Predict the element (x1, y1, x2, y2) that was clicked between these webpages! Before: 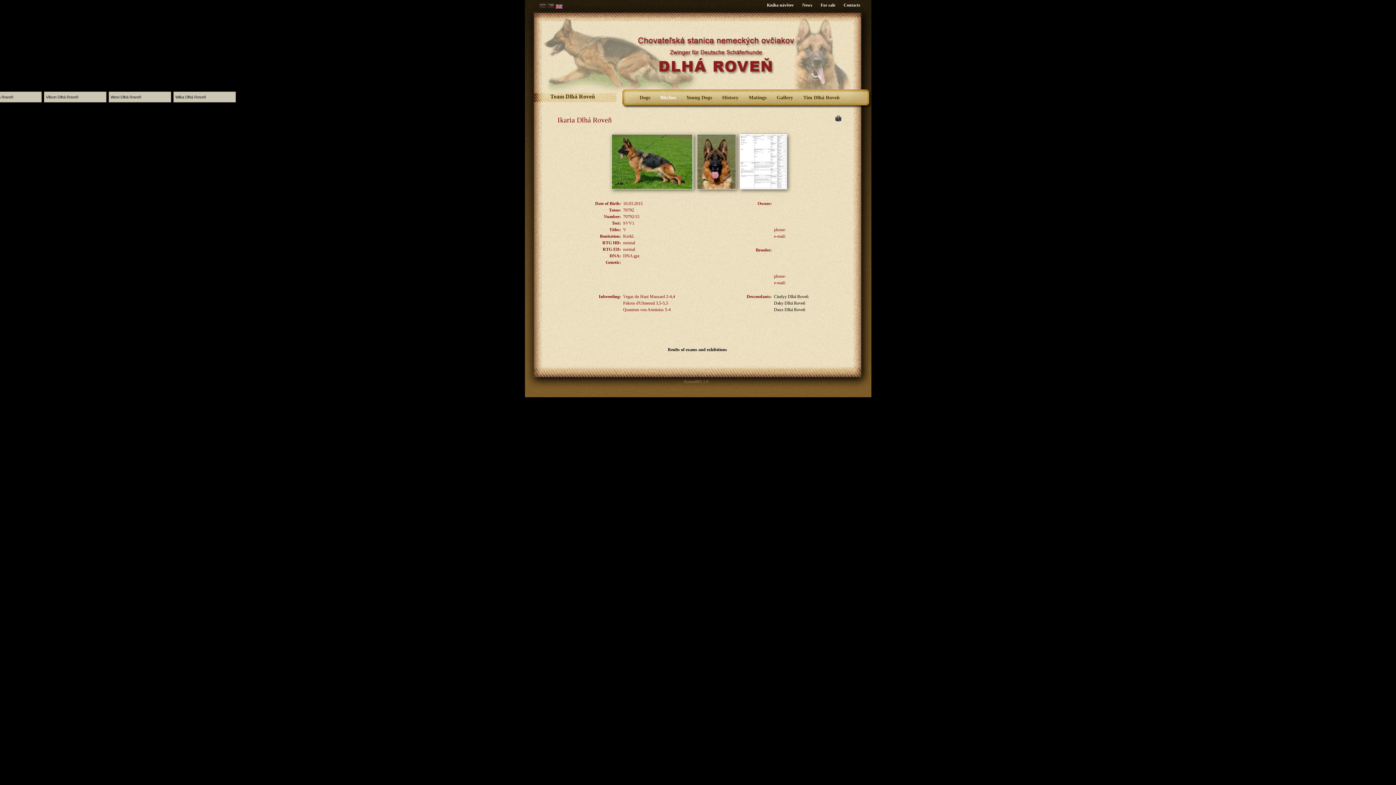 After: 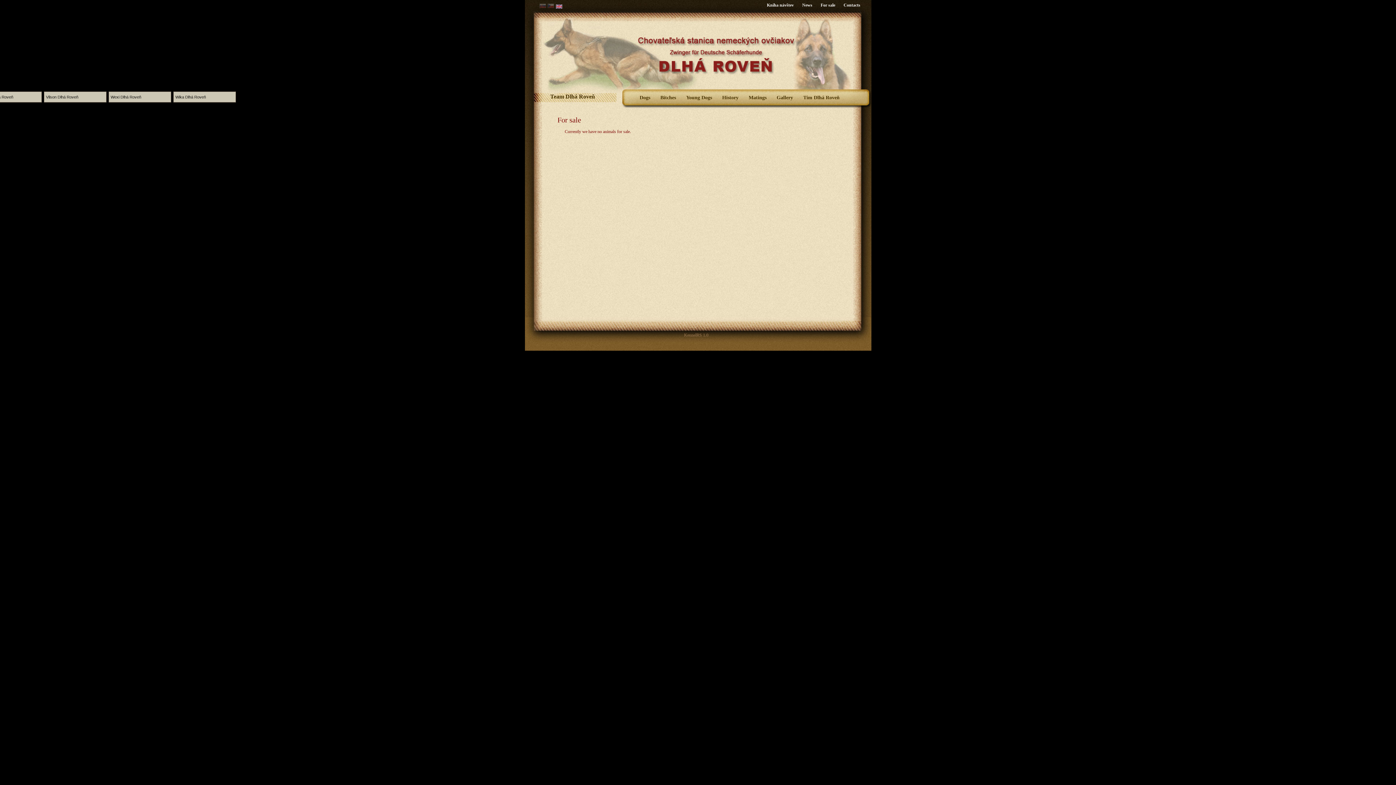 Action: bbox: (820, 2, 835, 7) label: For sale